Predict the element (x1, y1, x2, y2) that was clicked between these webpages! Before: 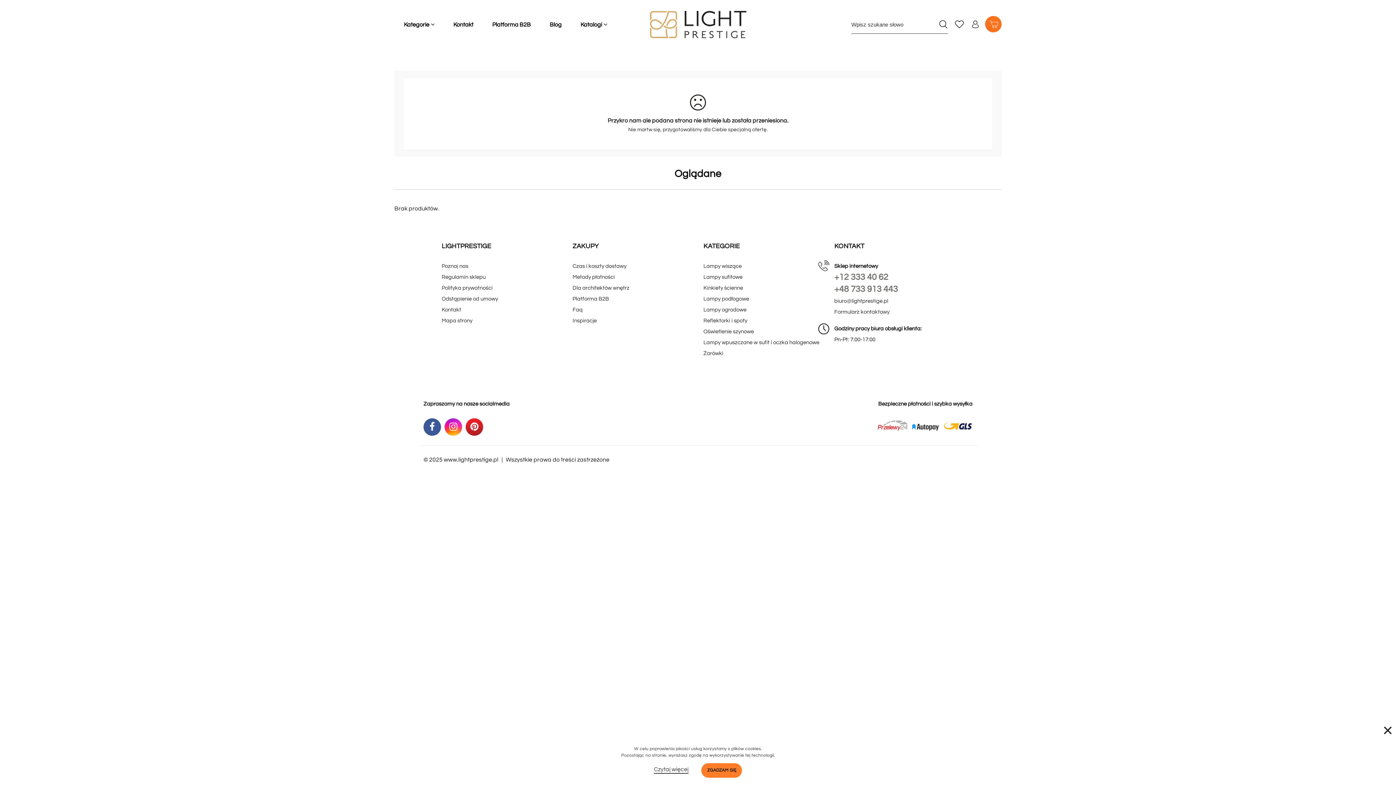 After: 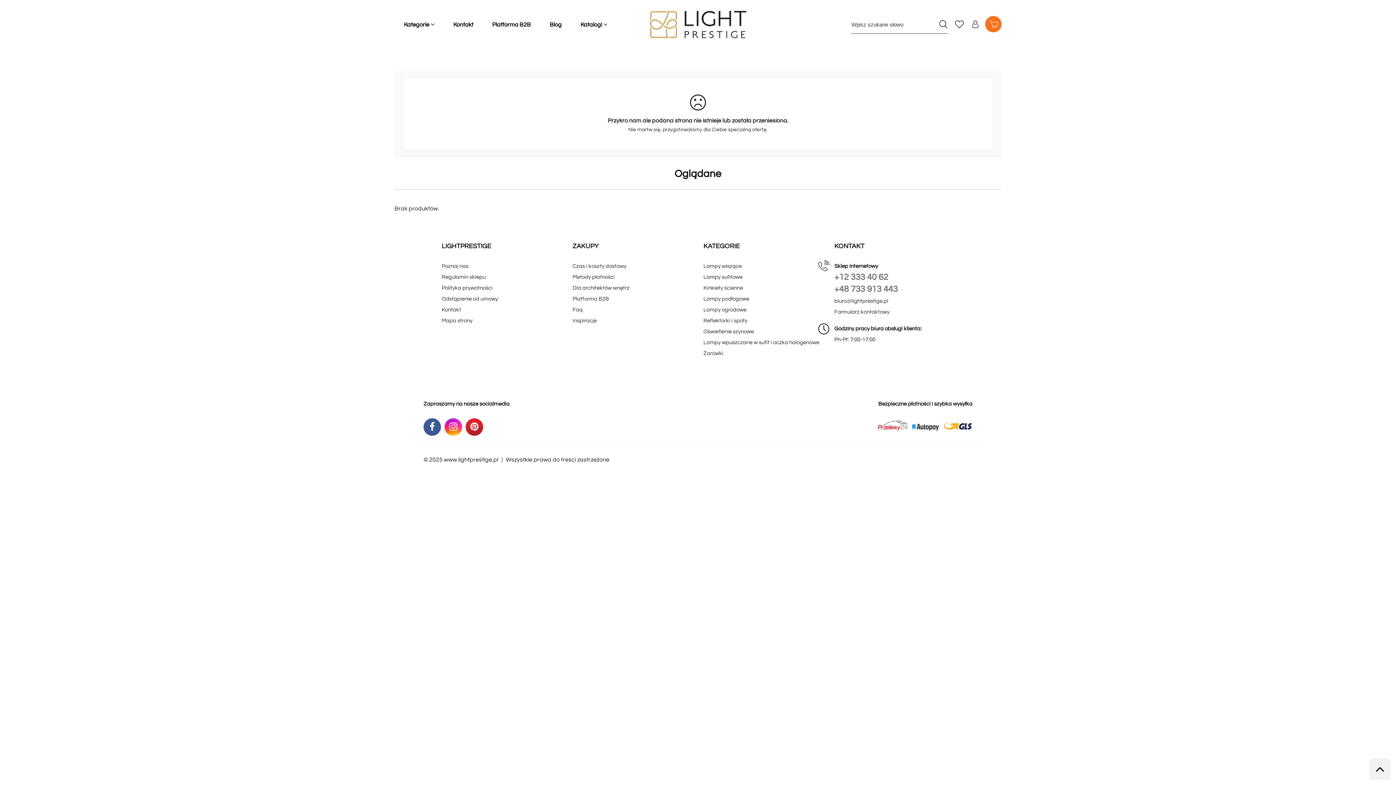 Action: bbox: (701, 763, 742, 778) label: ZGADZAM SIĘ